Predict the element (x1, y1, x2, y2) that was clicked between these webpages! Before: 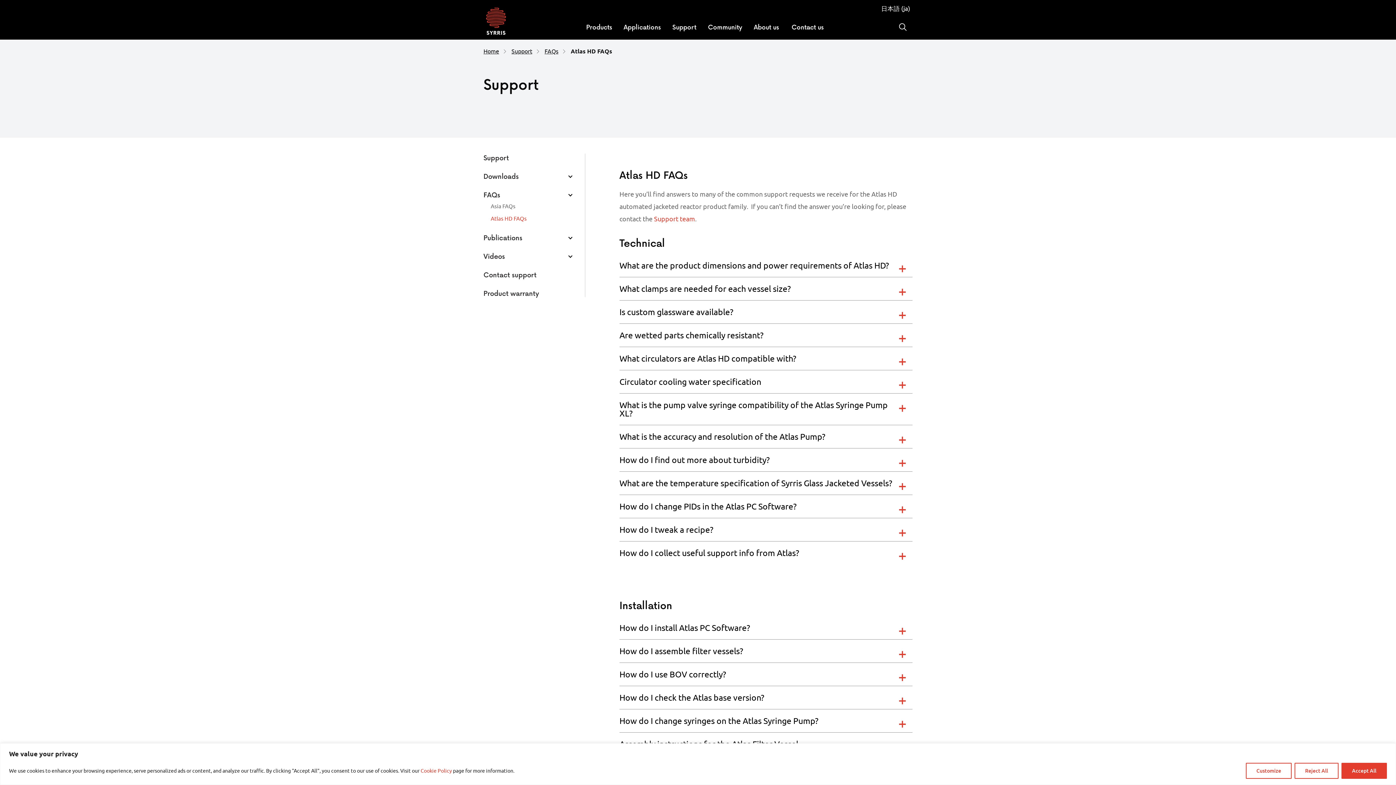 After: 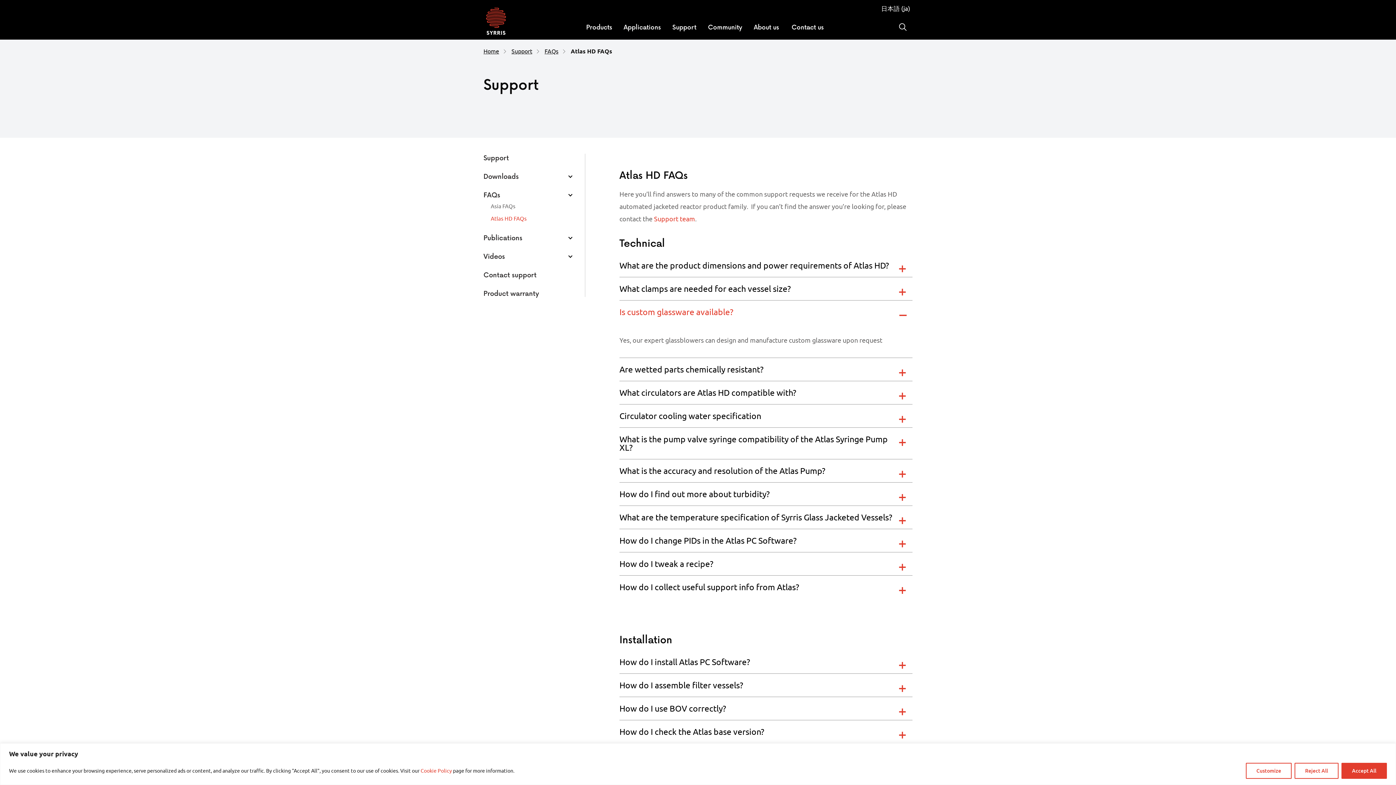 Action: label: Is custom glassware available? bbox: (619, 300, 912, 323)